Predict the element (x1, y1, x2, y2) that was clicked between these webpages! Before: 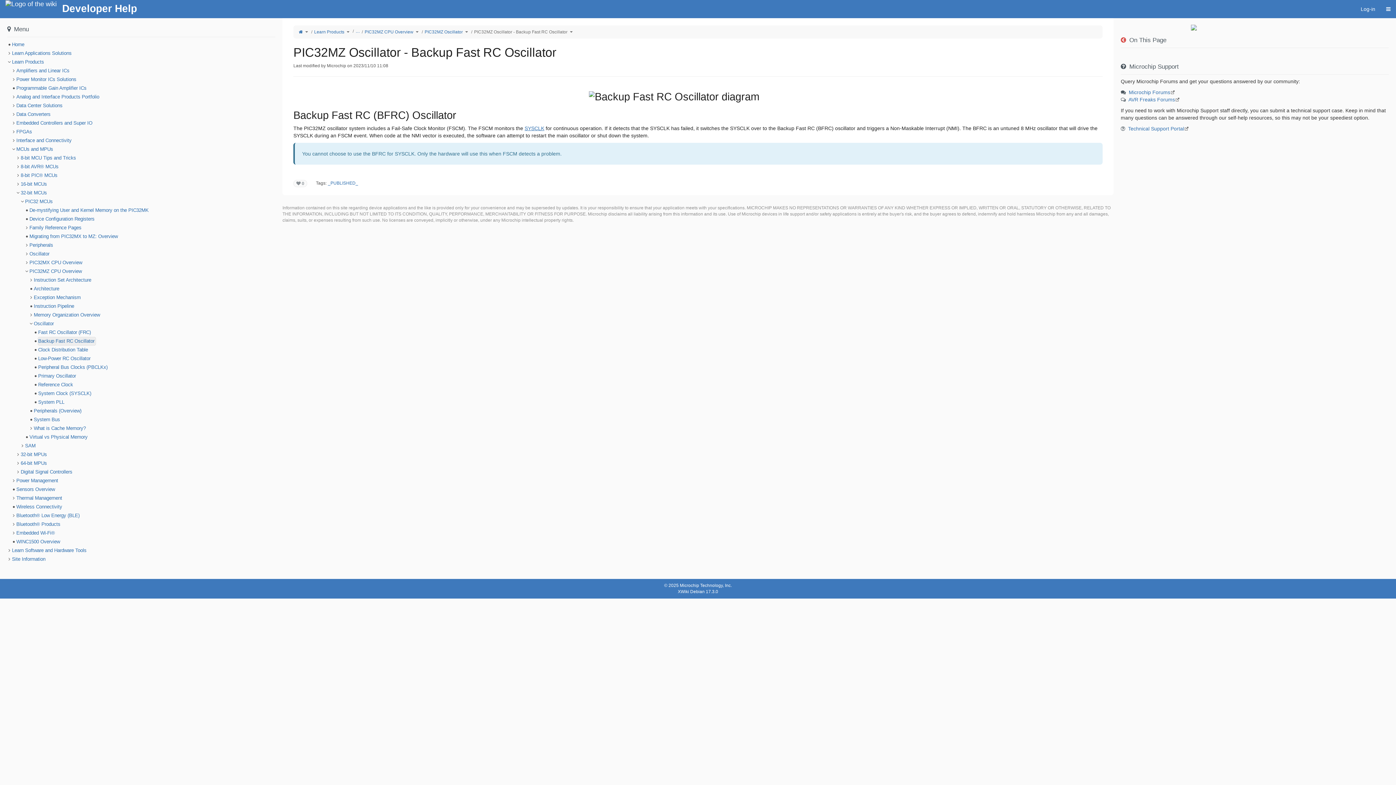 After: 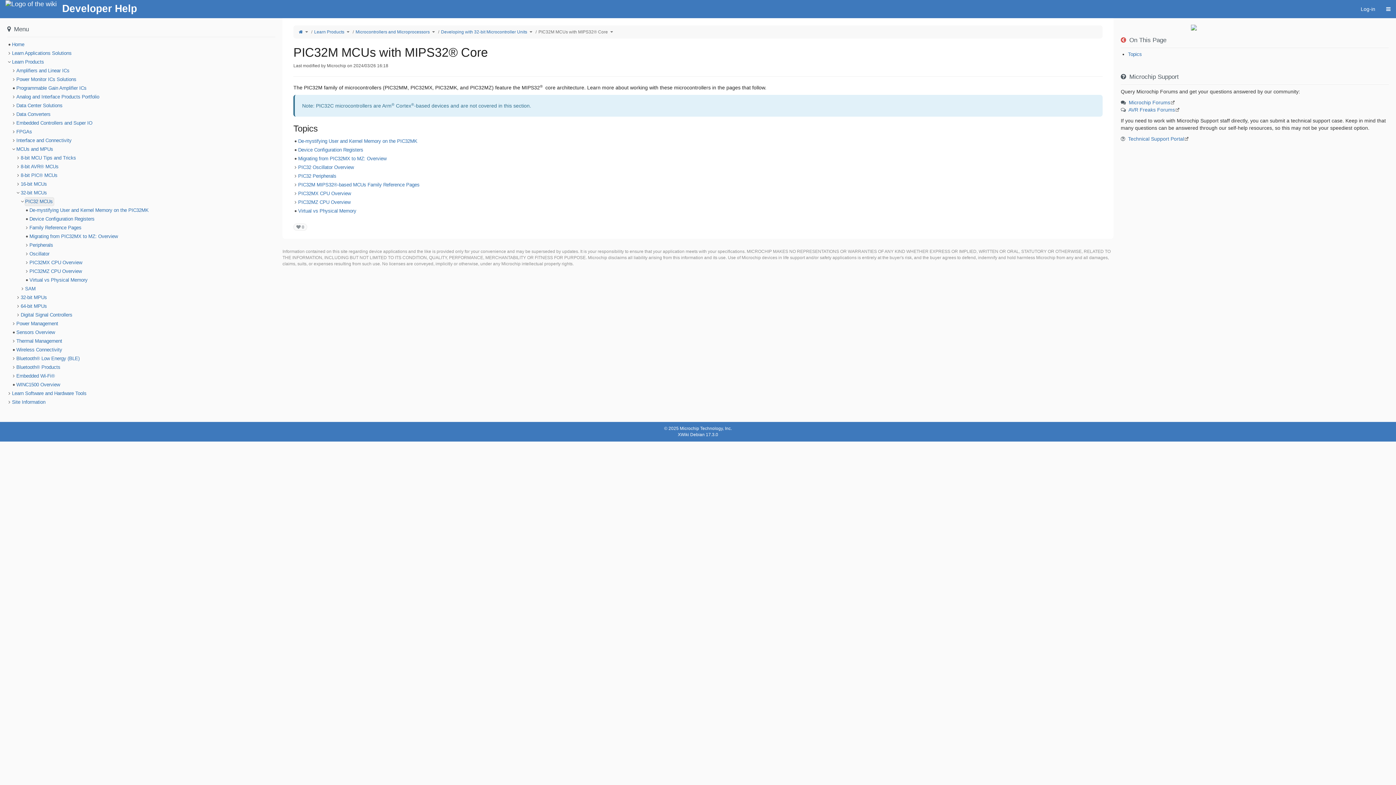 Action: label: PIC32 MCUs bbox: (24, 197, 54, 206)